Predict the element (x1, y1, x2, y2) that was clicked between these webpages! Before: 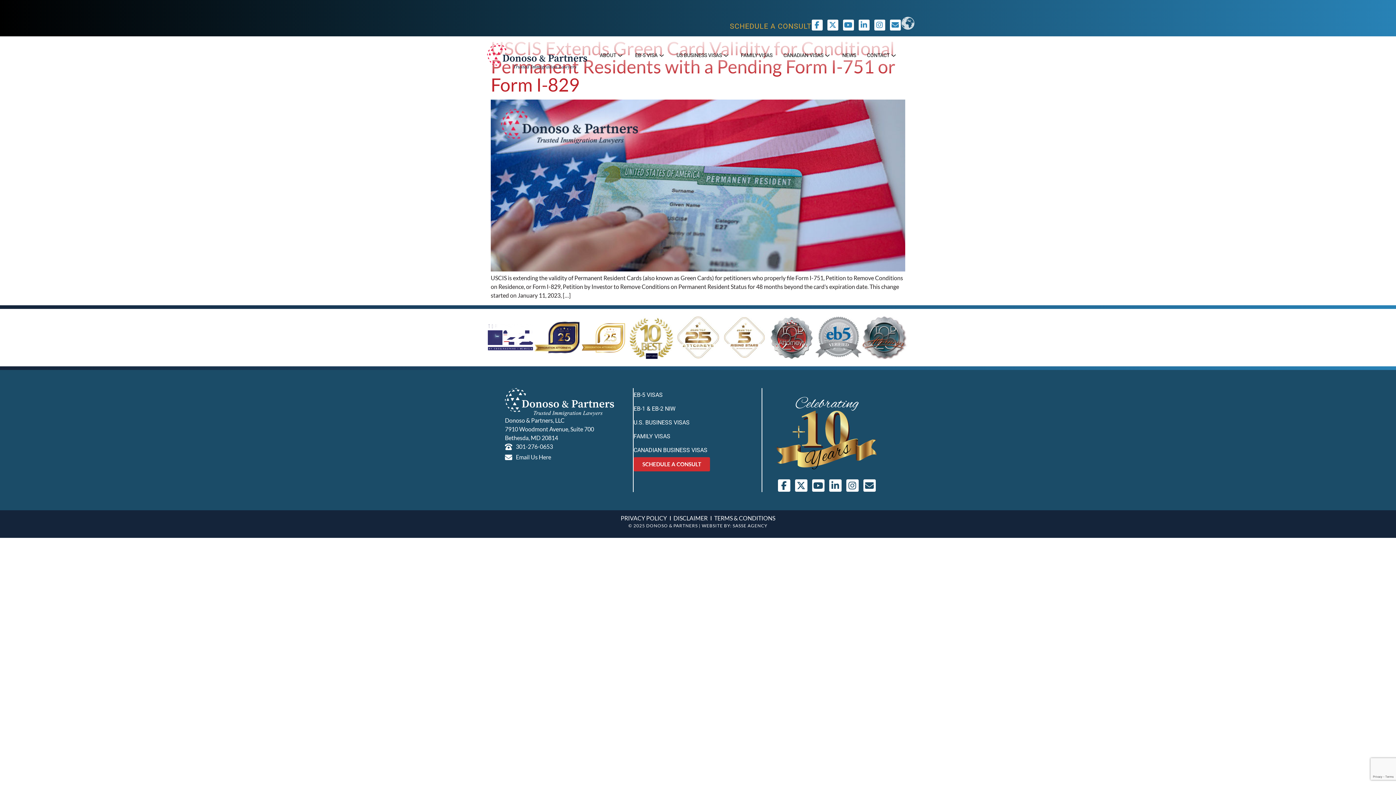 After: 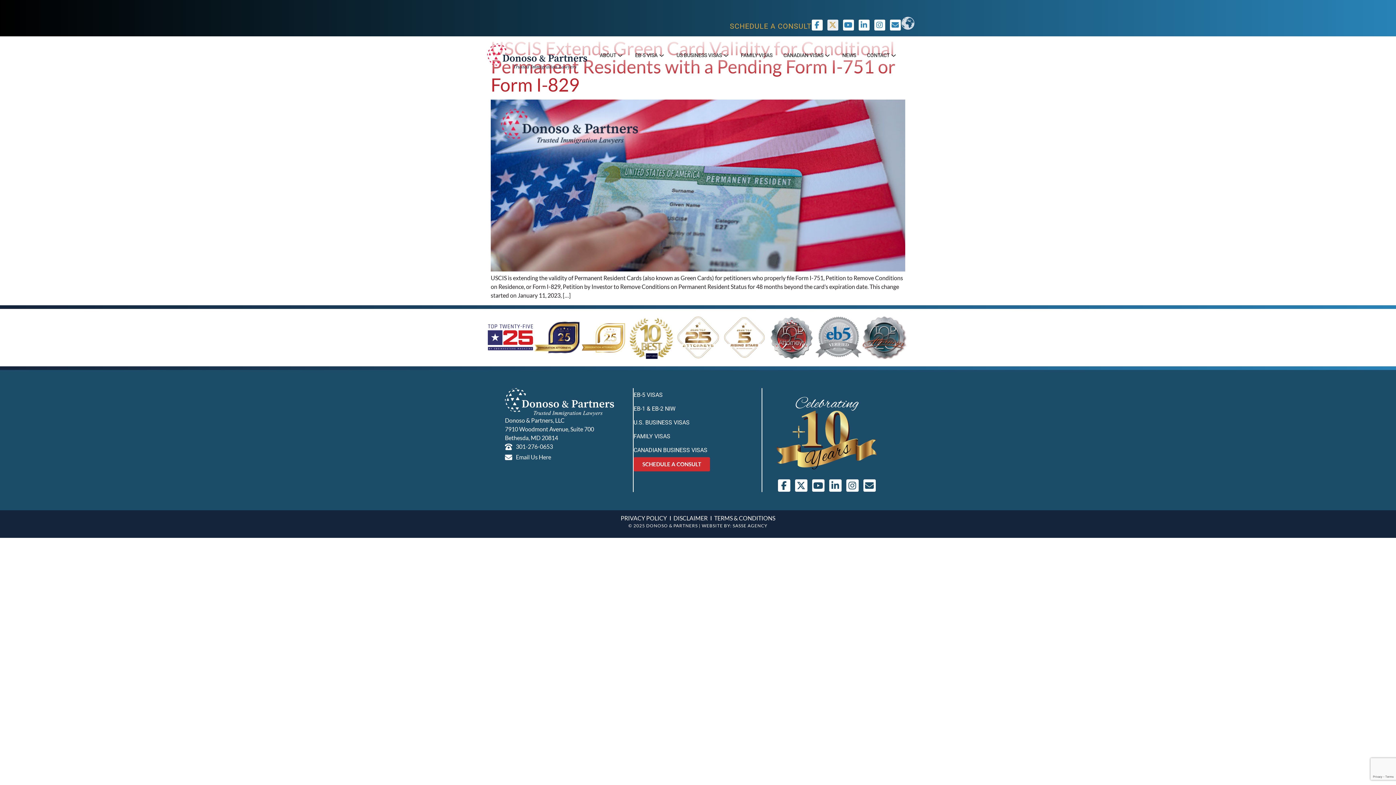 Action: bbox: (827, 19, 838, 30) label: X-twitter